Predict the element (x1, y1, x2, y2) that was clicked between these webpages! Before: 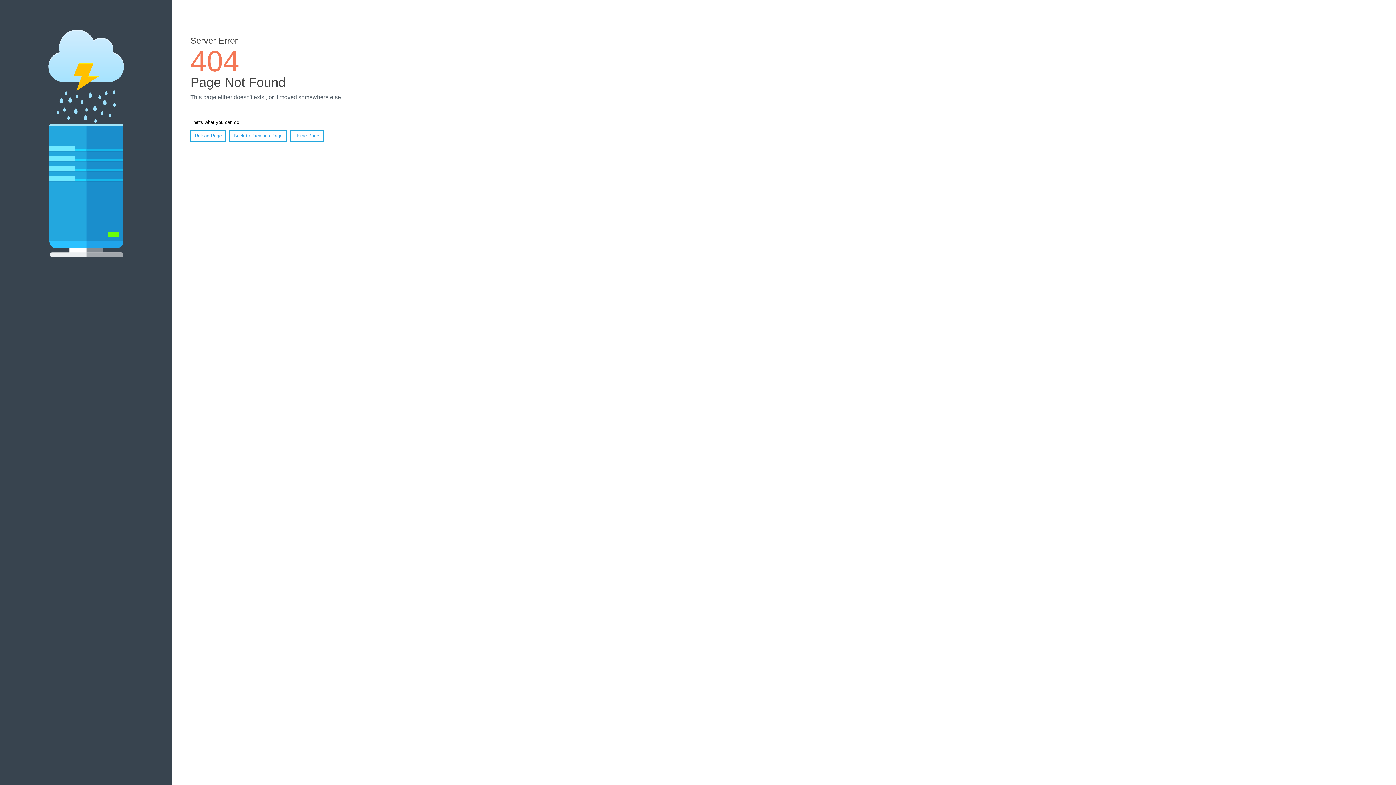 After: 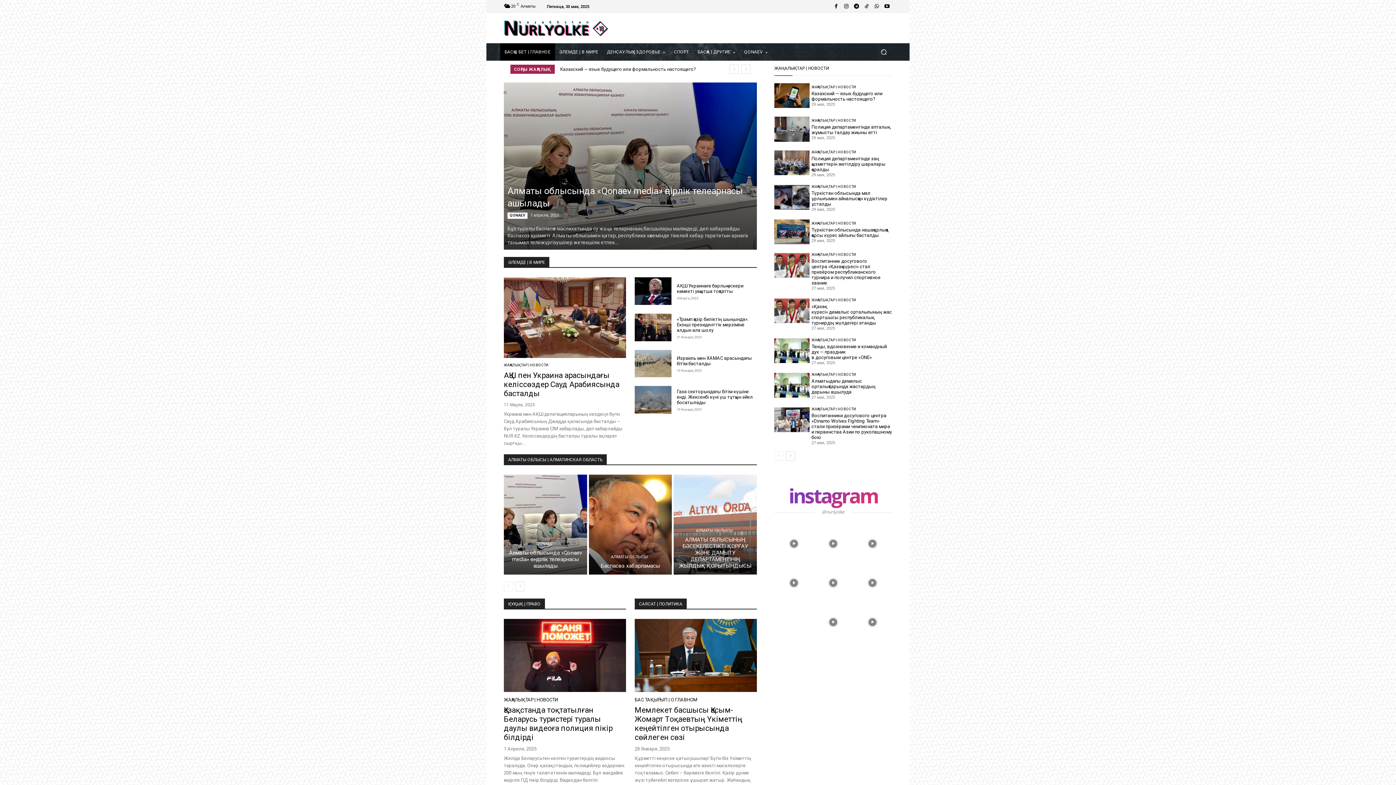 Action: label: Home Page bbox: (290, 130, 323, 141)